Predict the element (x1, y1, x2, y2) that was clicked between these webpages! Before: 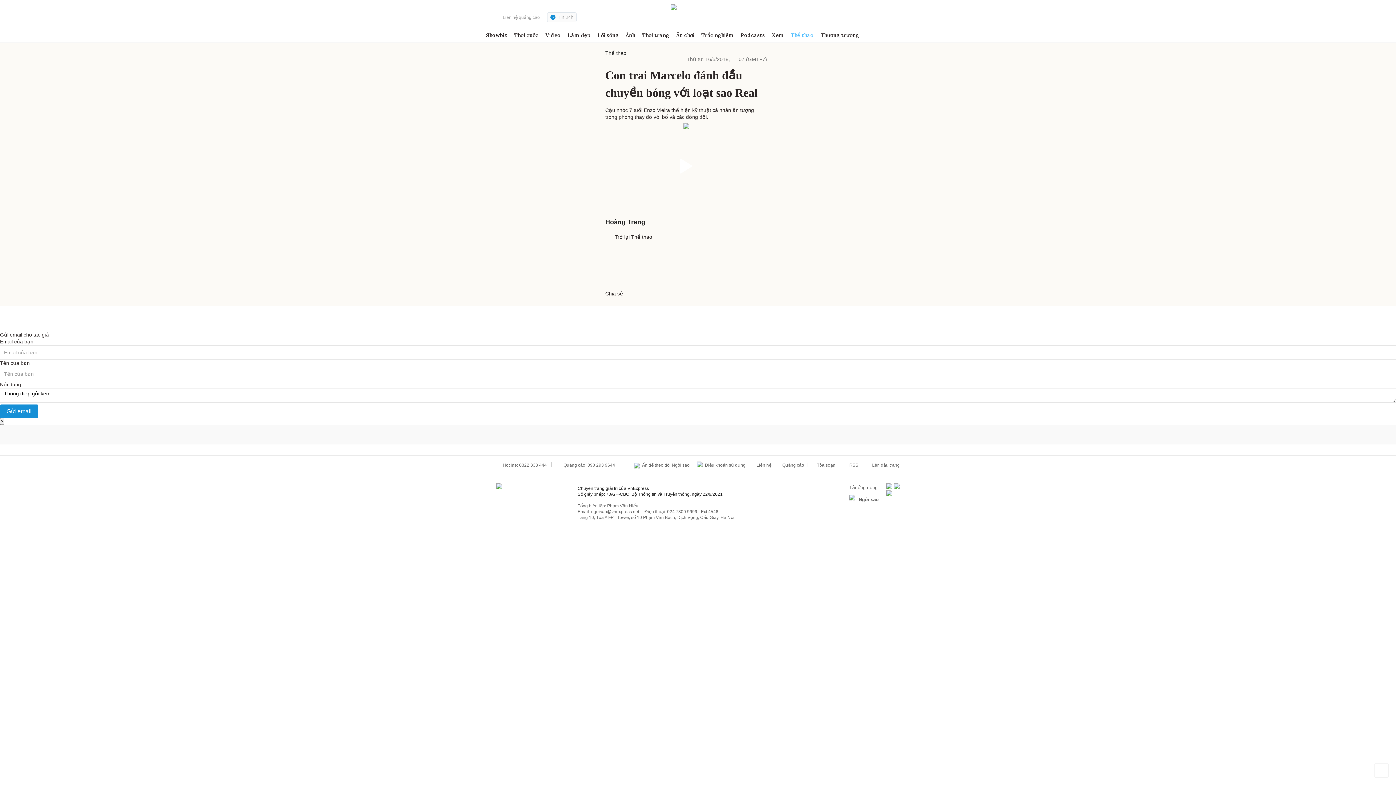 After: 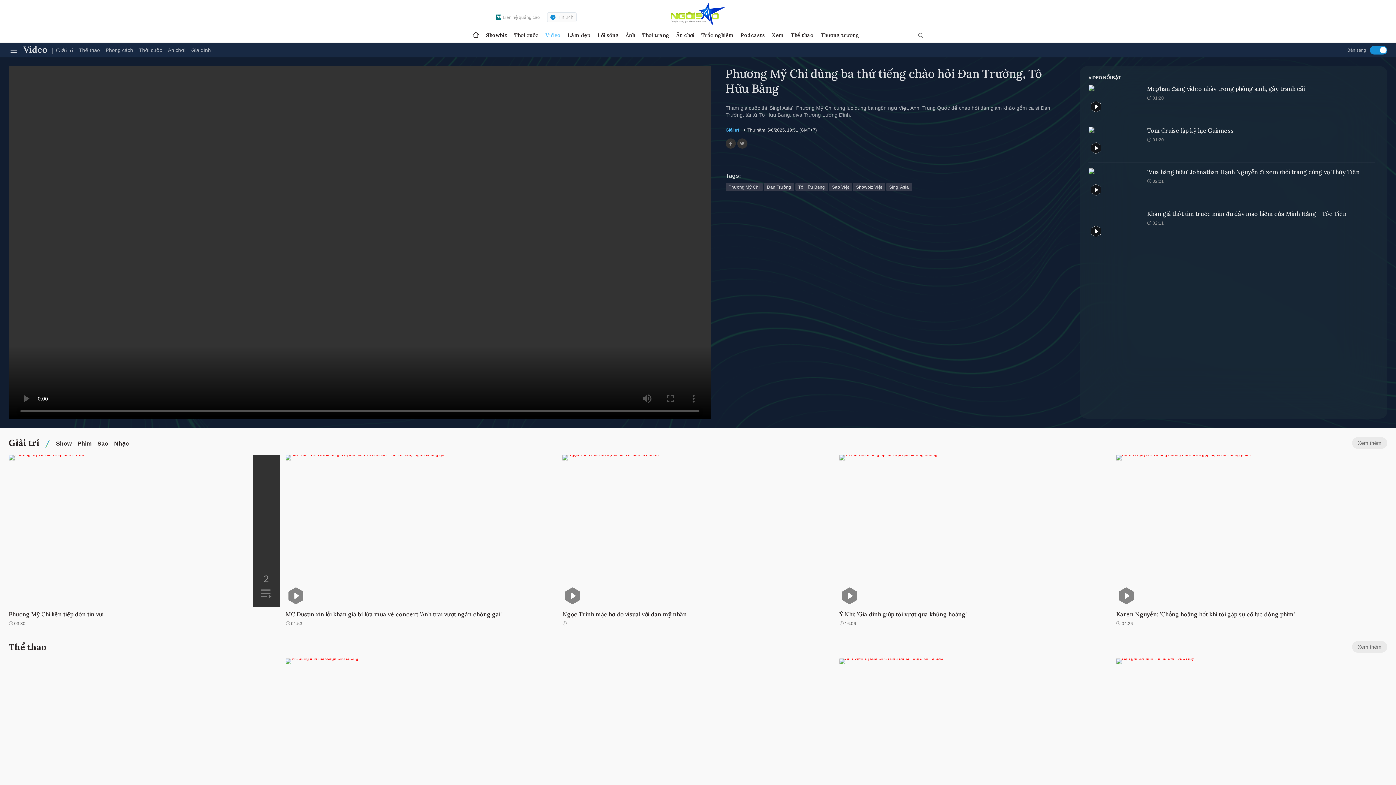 Action: label: Video bbox: (545, 28, 560, 42)